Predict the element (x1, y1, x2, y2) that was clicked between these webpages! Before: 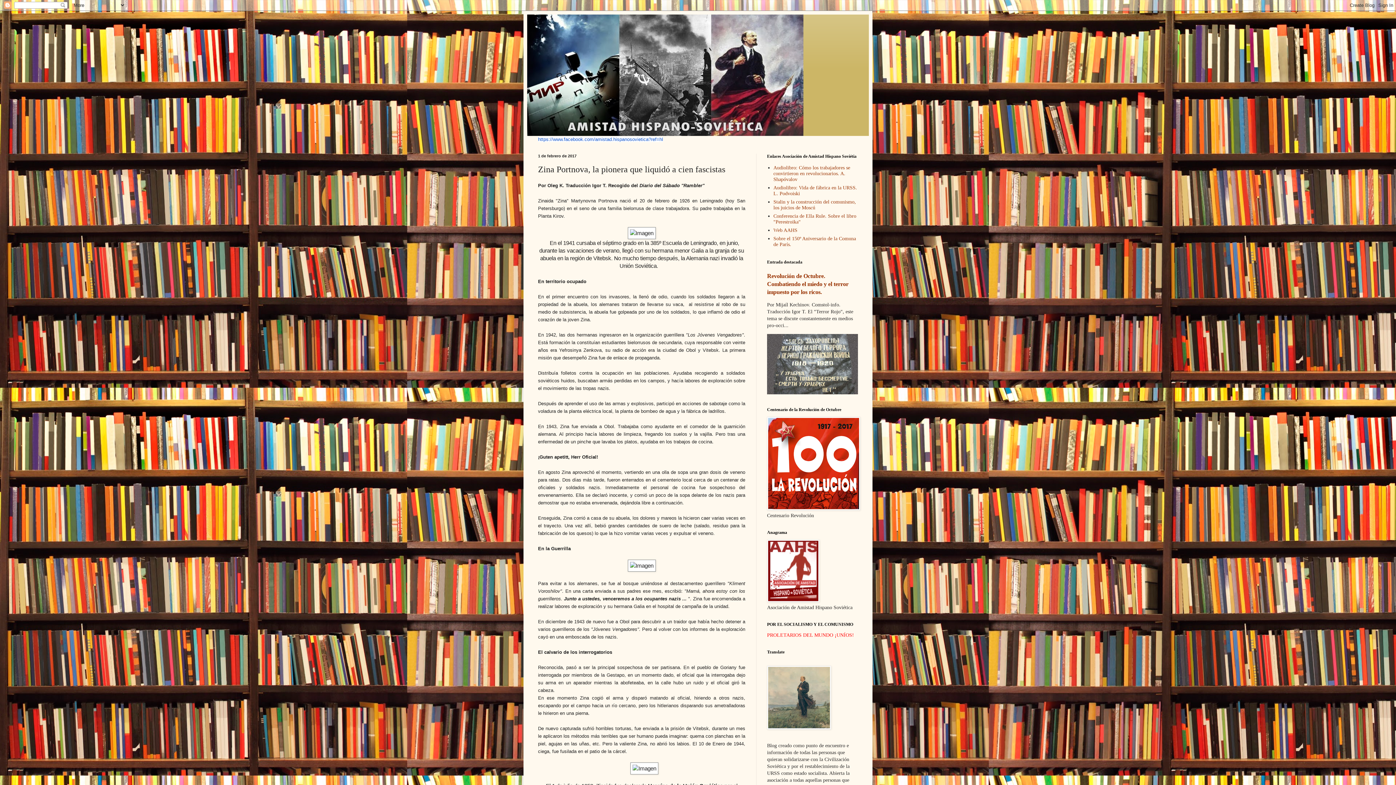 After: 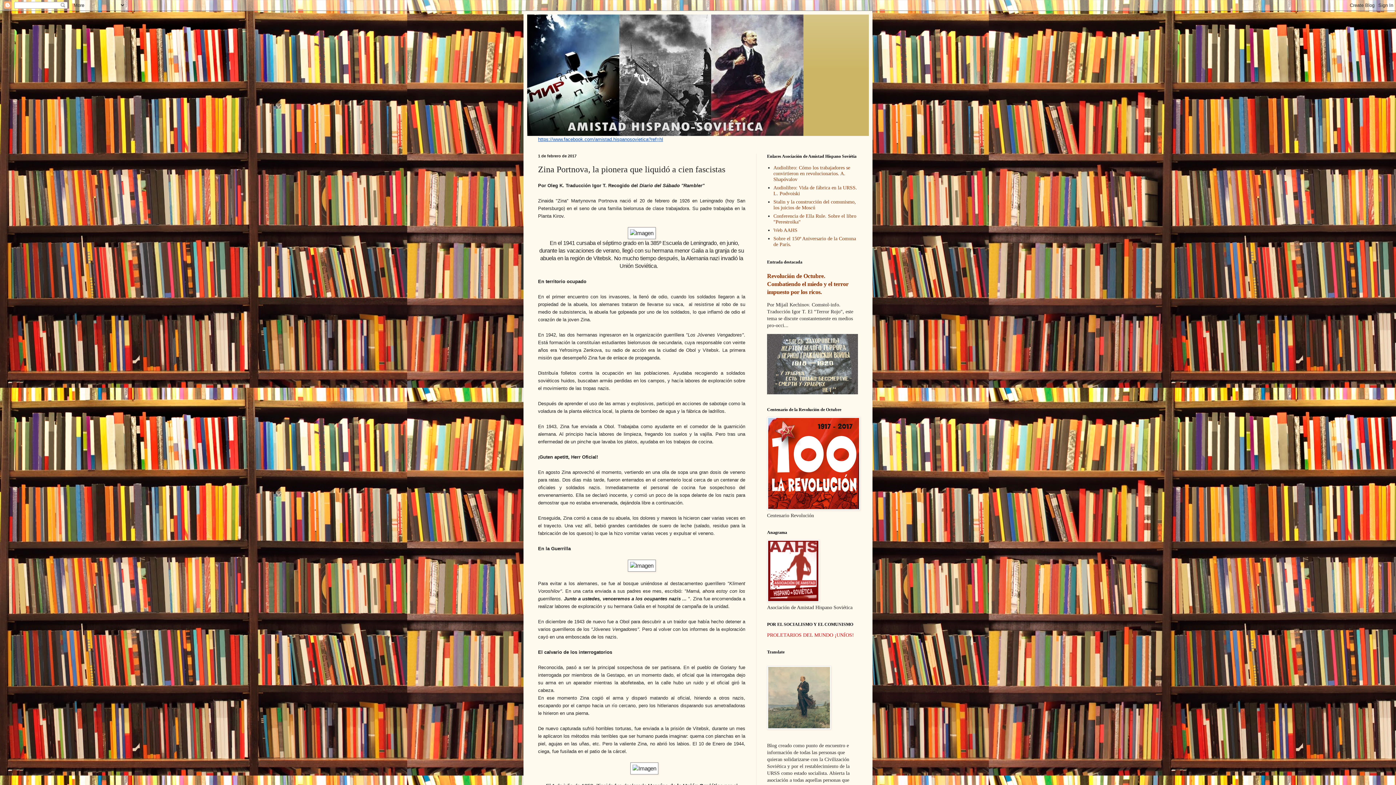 Action: label: https://www.facebook.com/amistad.hispanosovietica?ref=hl bbox: (538, 136, 663, 142)